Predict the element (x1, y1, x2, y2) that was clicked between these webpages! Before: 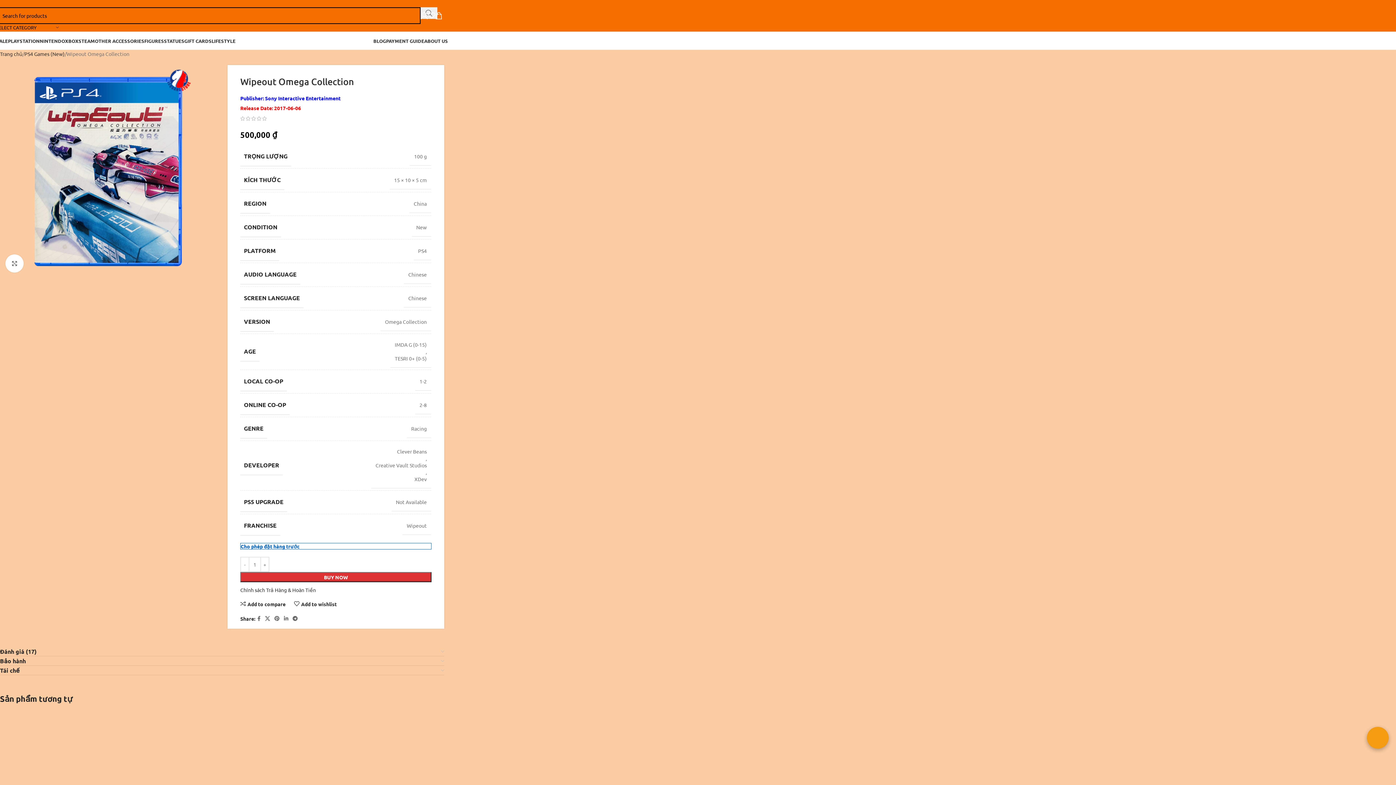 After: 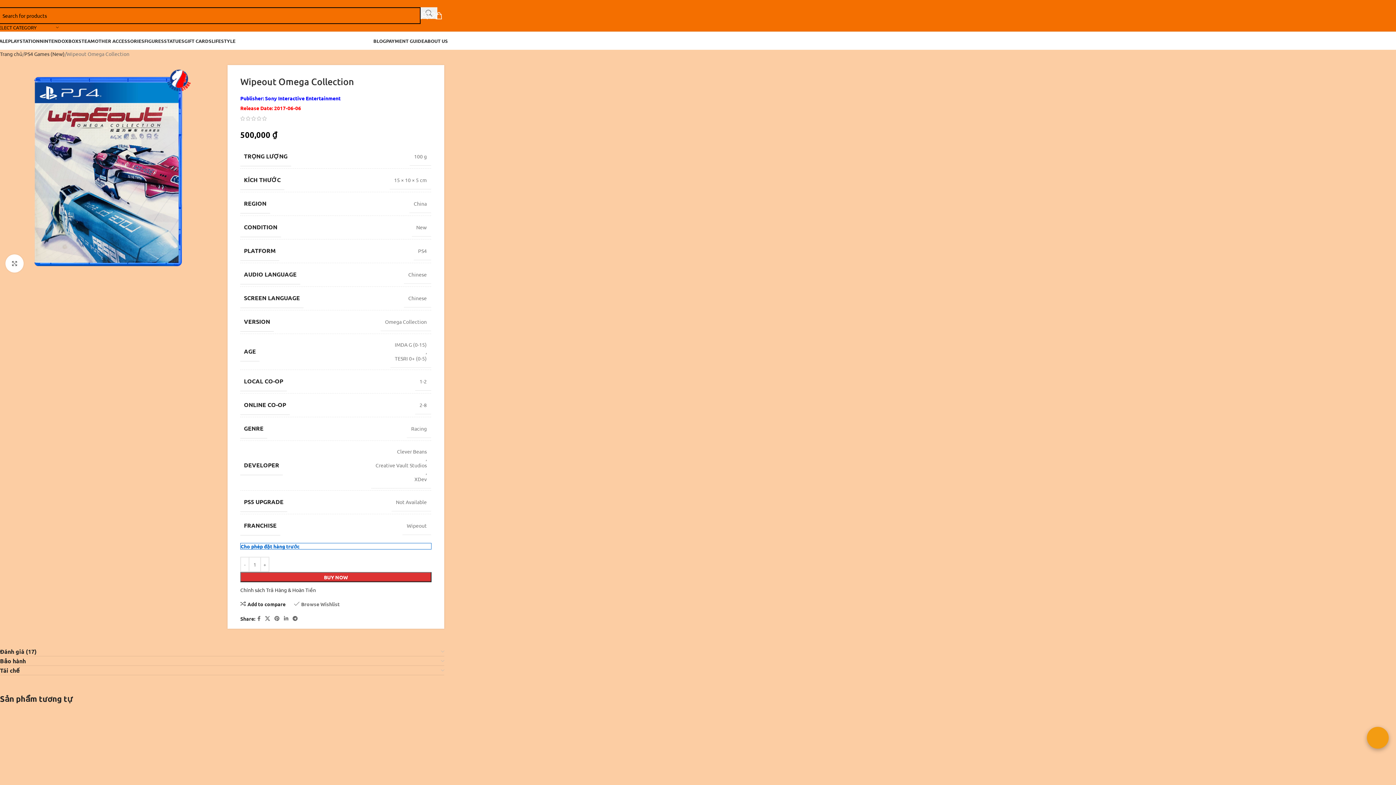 Action: bbox: (294, 601, 336, 607) label: Add to wishlist